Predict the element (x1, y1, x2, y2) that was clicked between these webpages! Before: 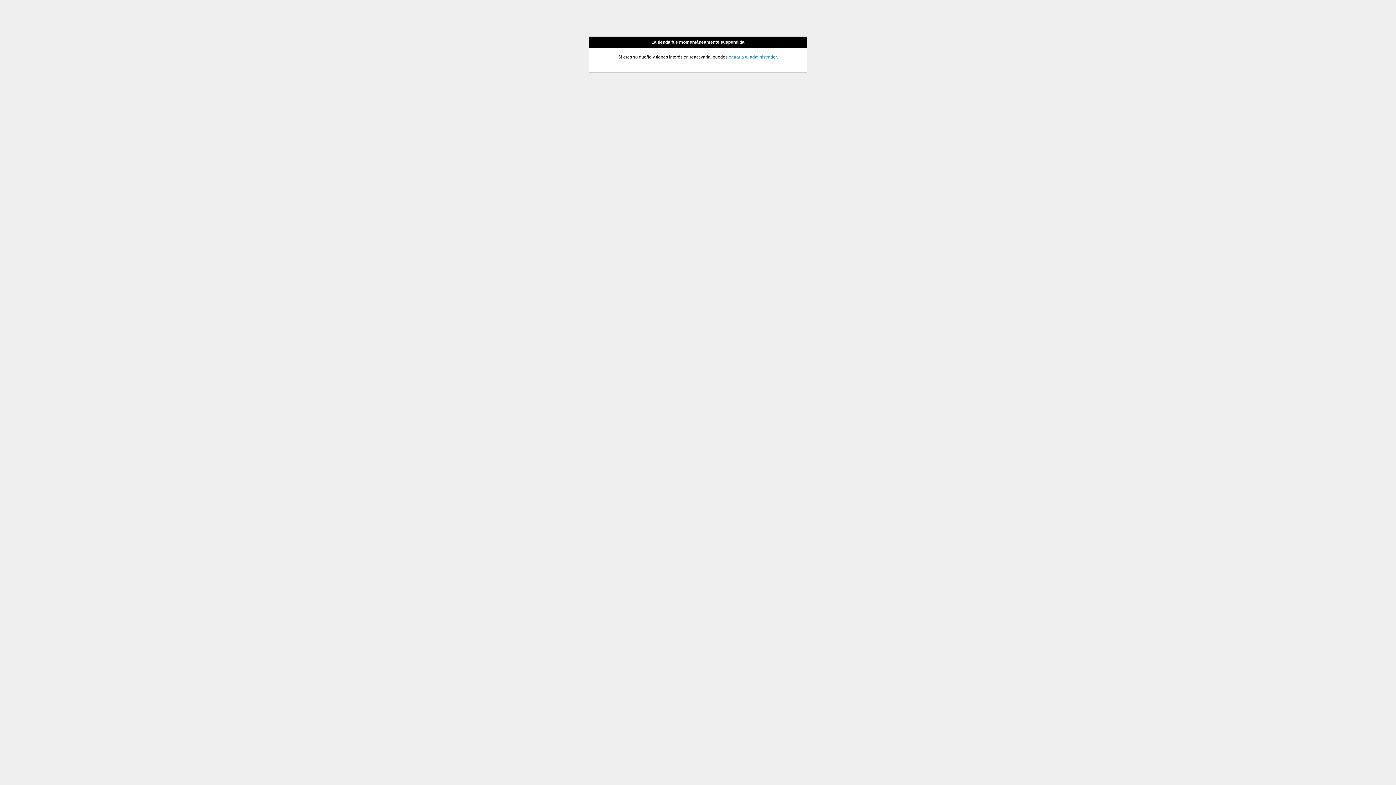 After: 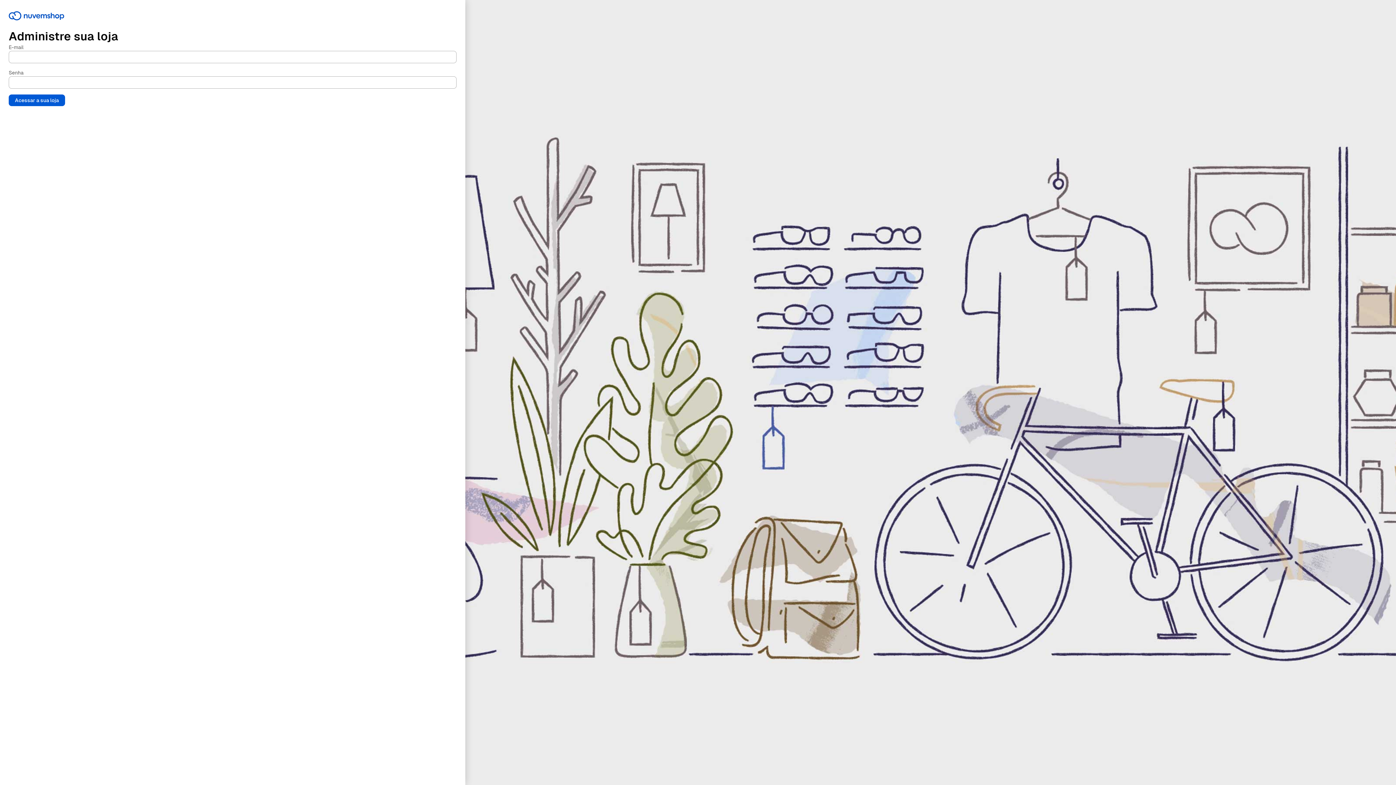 Action: bbox: (728, 54, 776, 59) label: entrar a tu administrador